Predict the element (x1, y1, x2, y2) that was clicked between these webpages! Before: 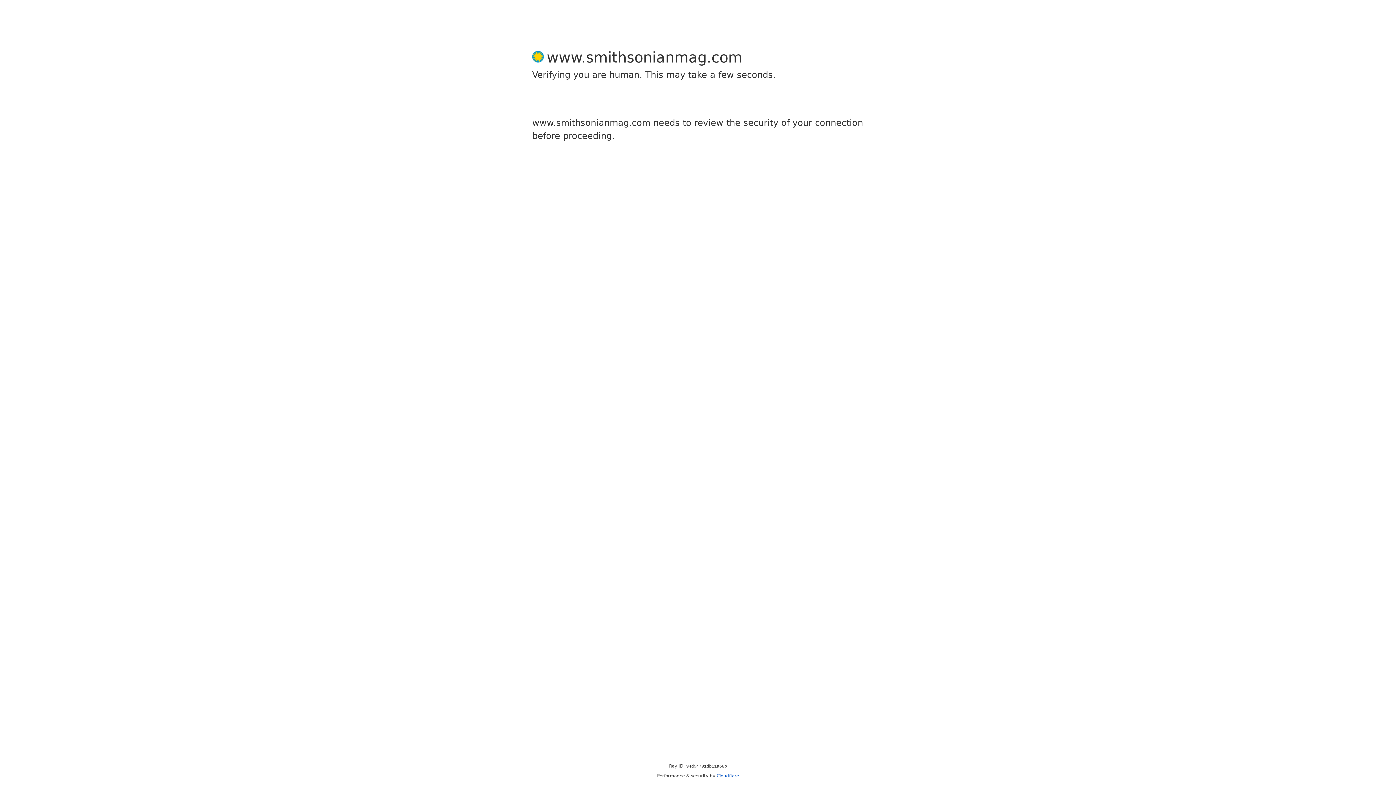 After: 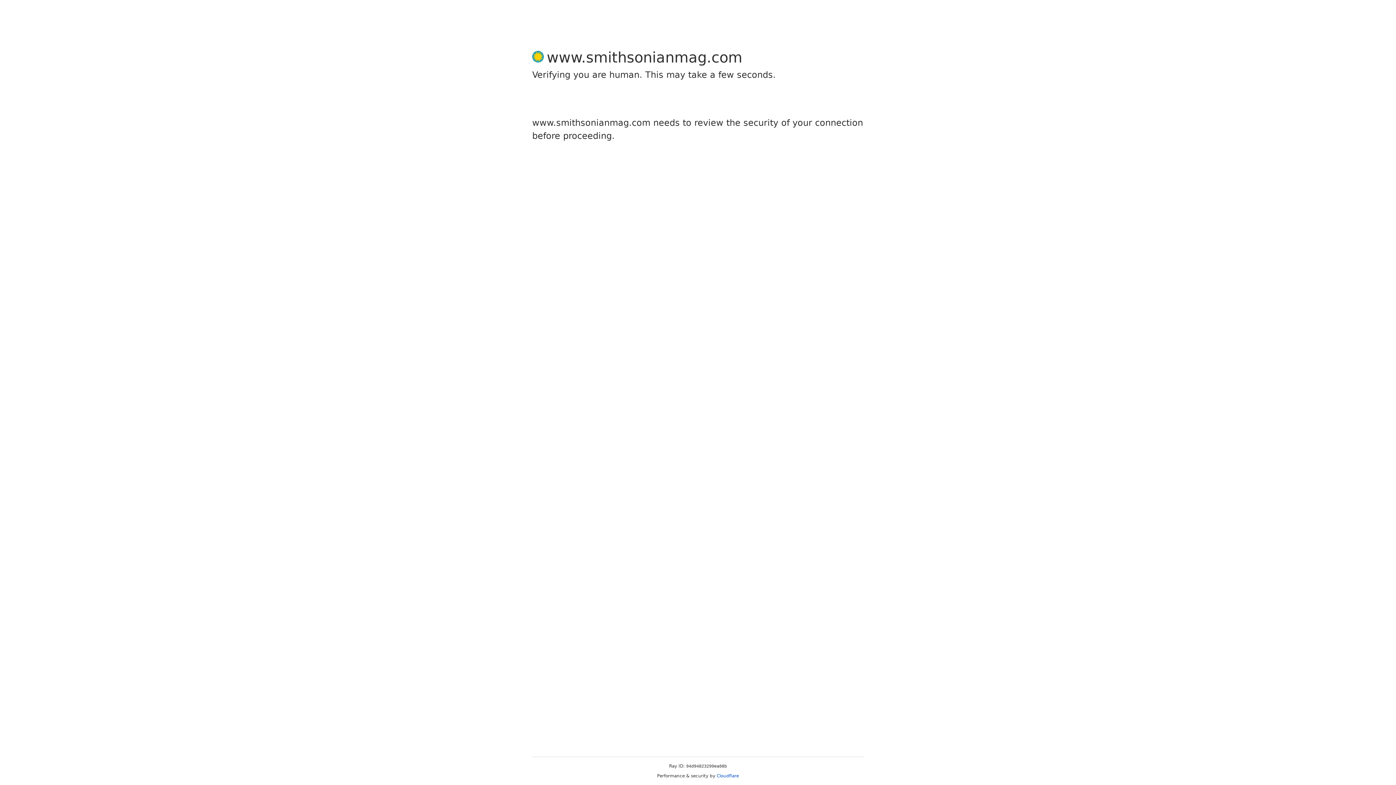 Action: bbox: (716, 773, 739, 778) label: Cloudflare